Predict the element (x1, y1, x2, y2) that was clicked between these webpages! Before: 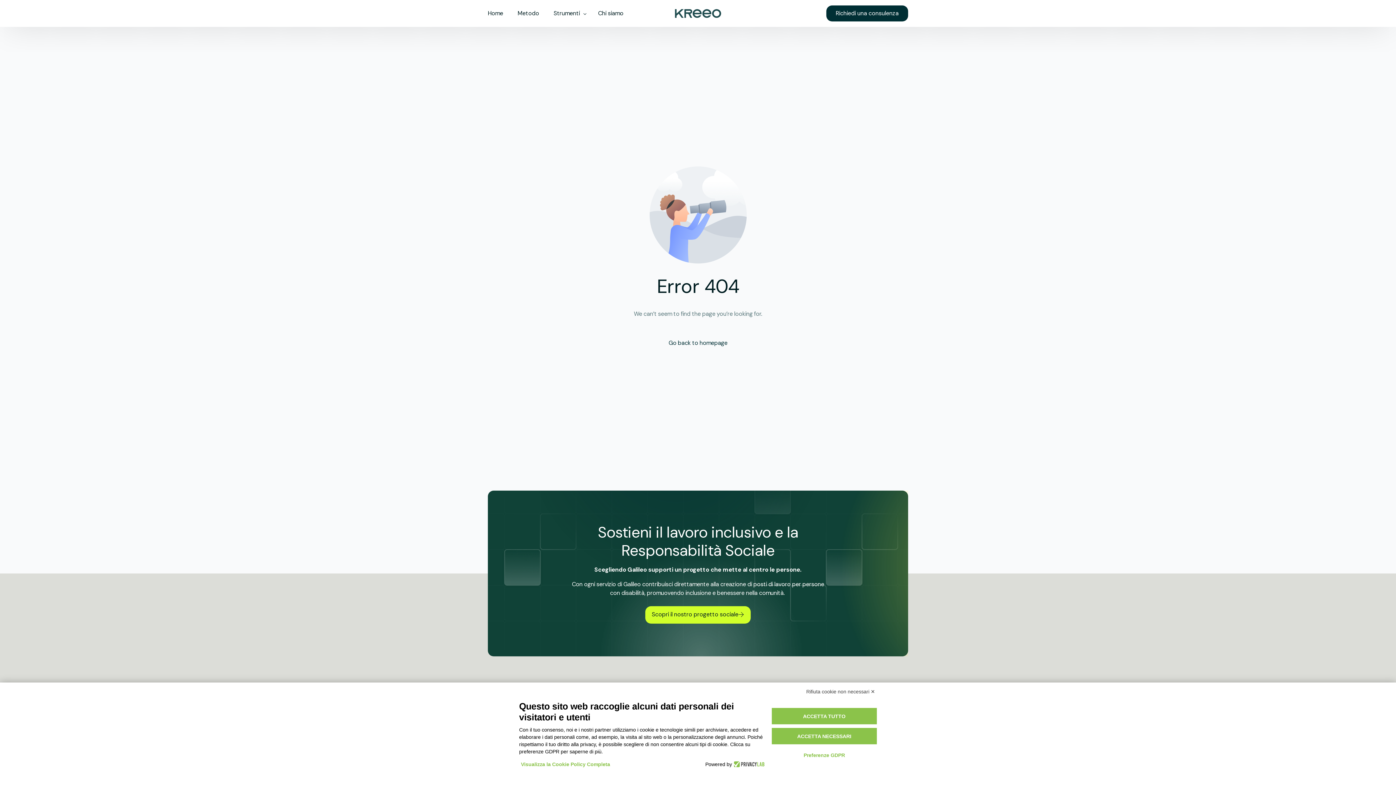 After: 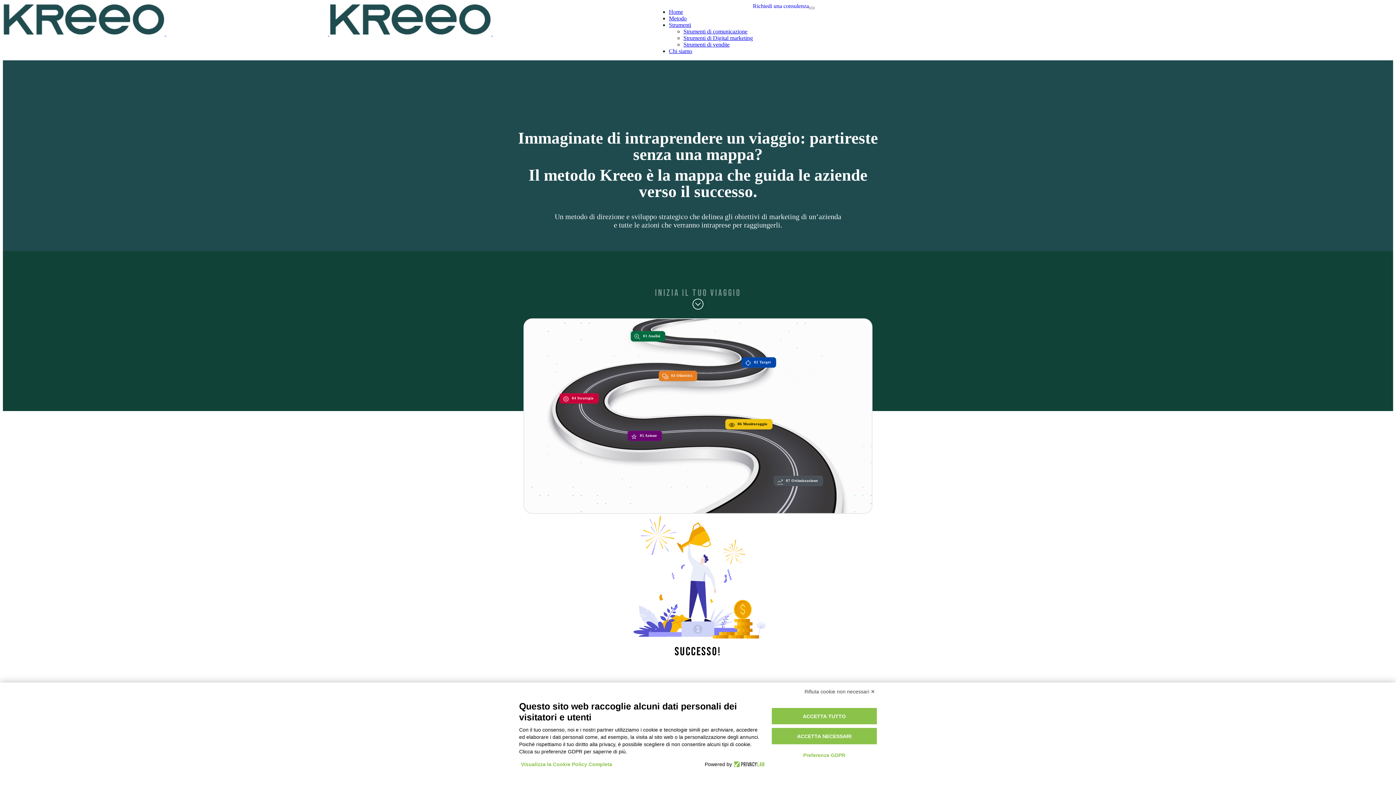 Action: label: Go back to homepage bbox: (668, 338, 727, 347)